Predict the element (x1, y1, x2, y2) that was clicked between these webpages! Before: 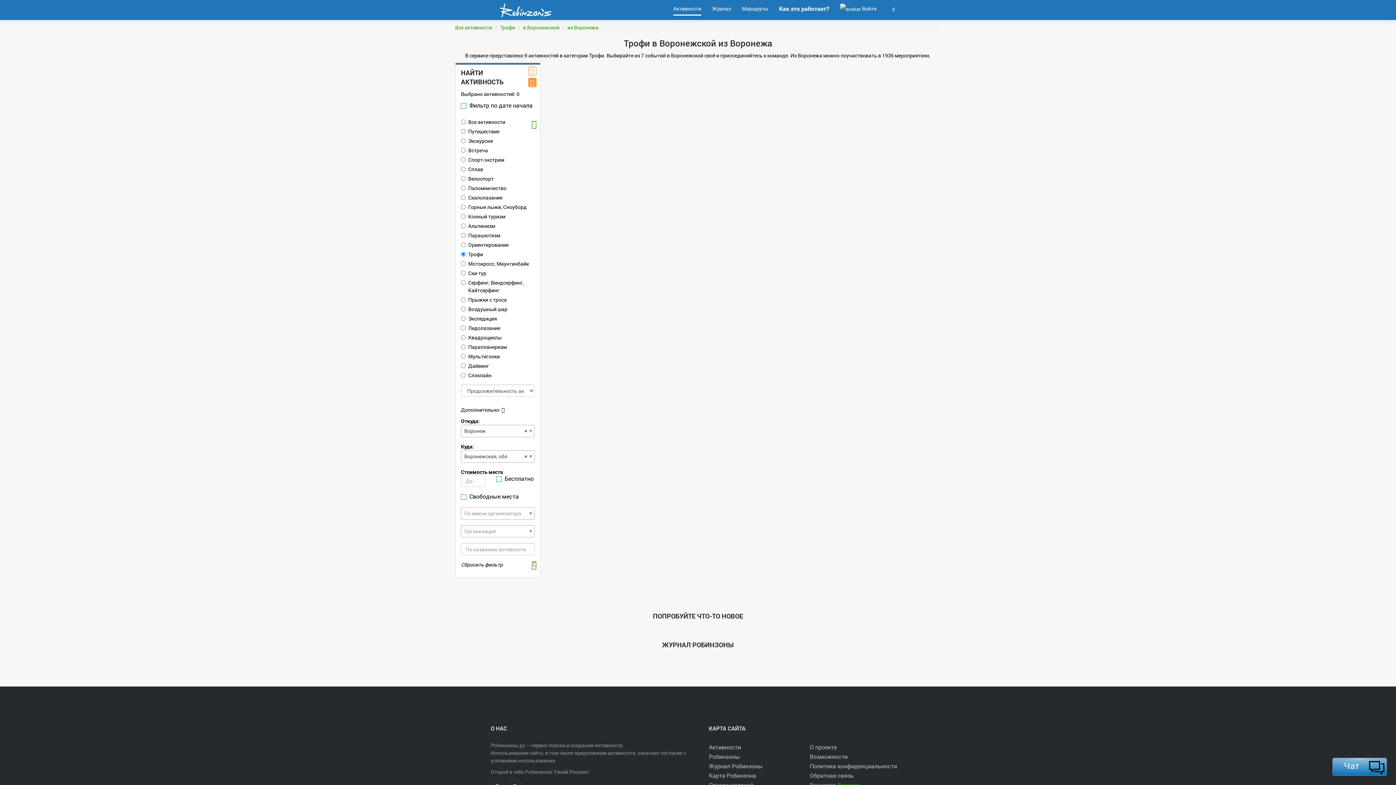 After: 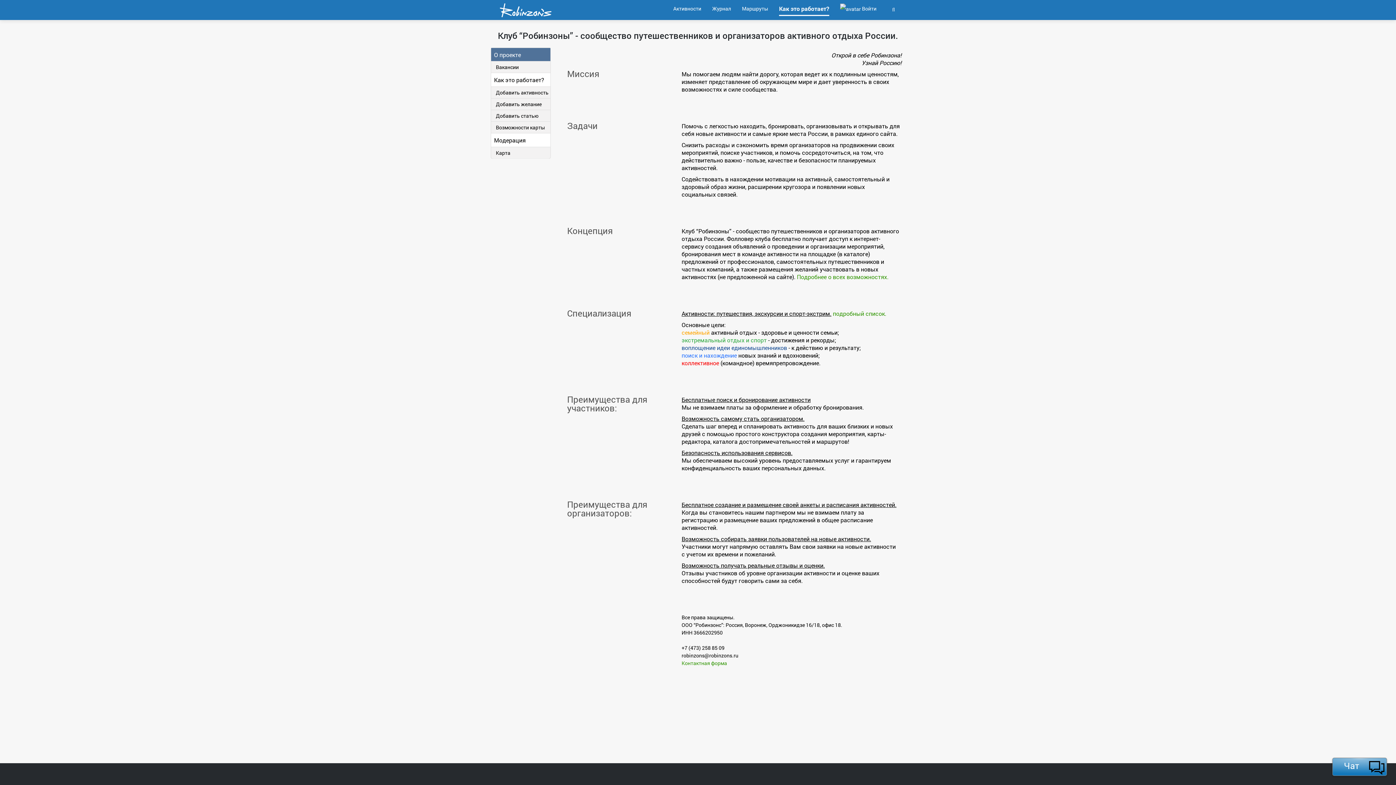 Action: label: О проекте bbox: (810, 743, 836, 751)